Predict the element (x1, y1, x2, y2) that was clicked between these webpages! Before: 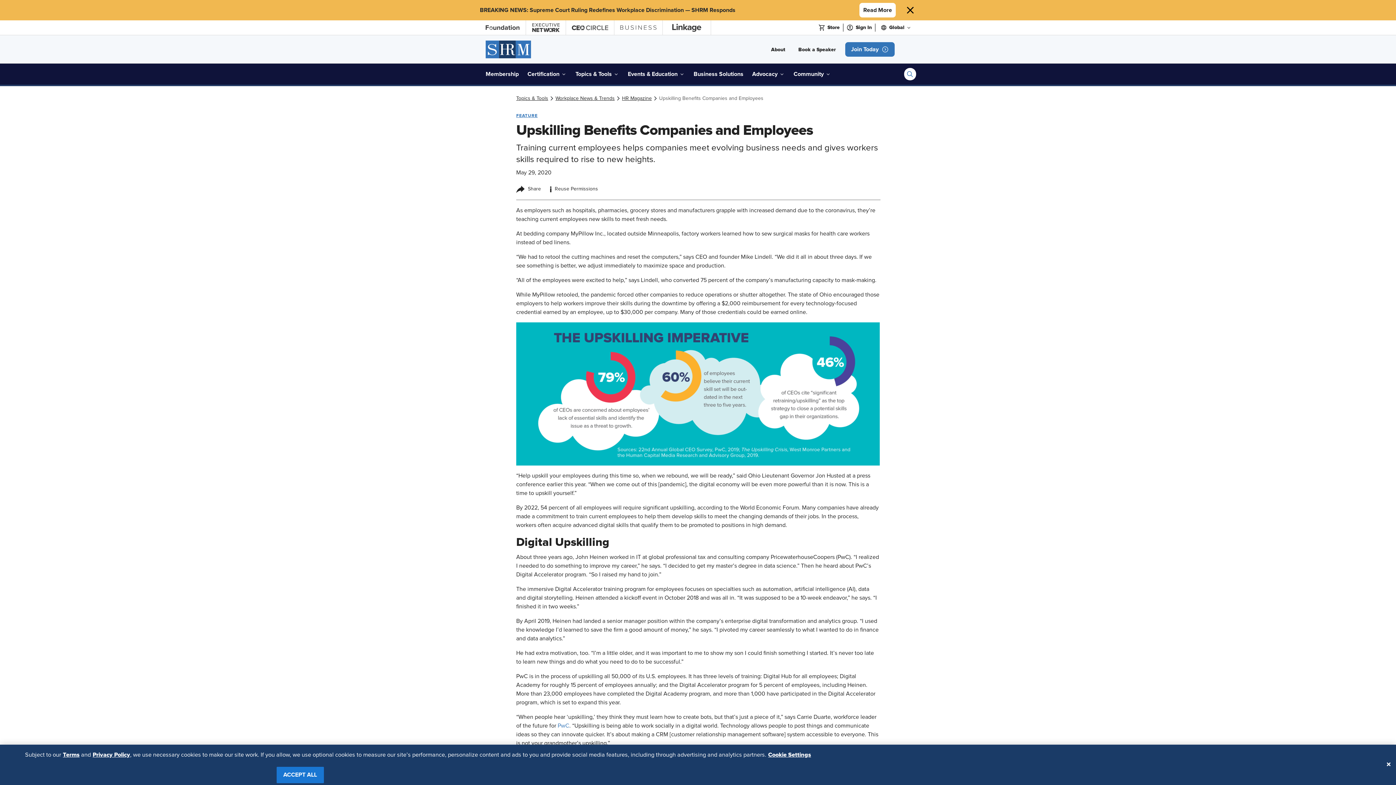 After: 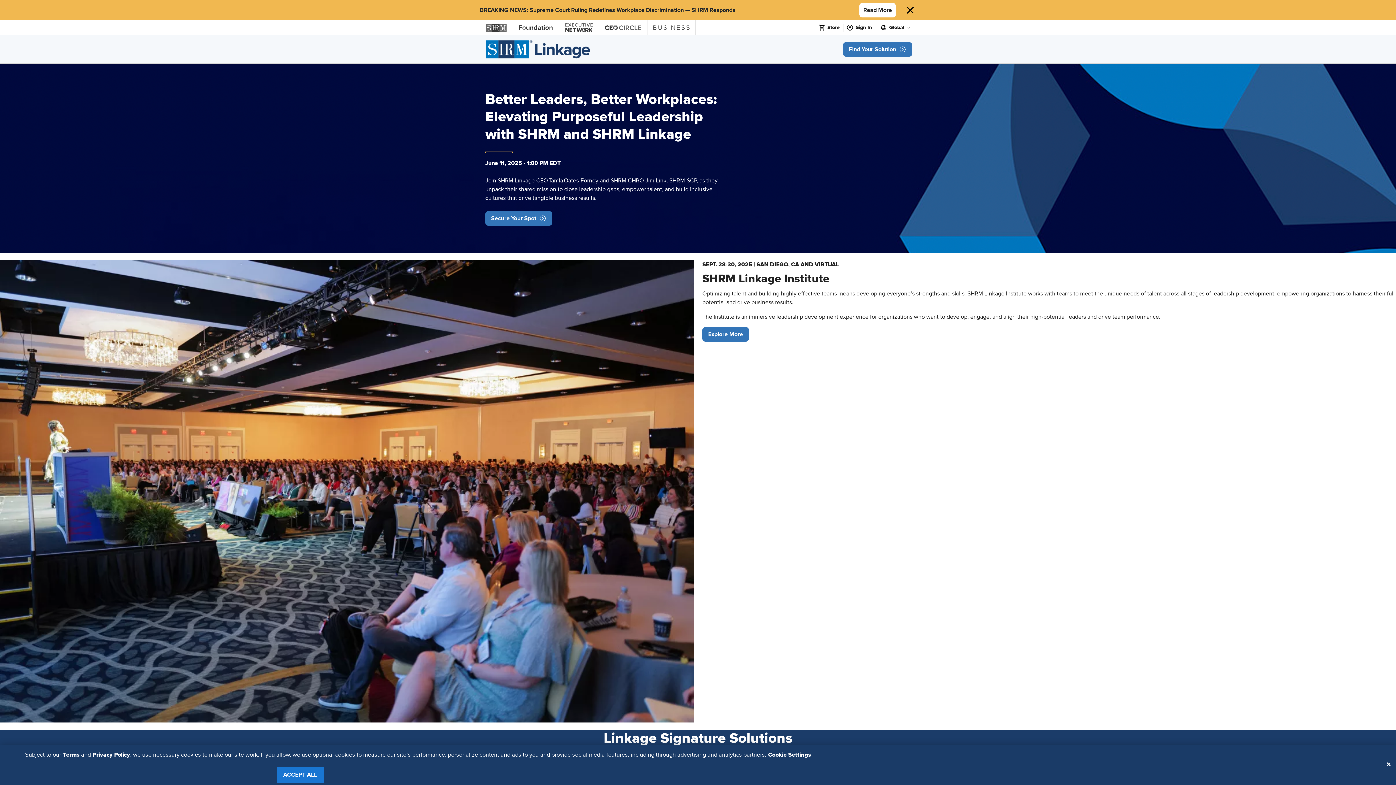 Action: label: Linkage bbox: (662, 20, 710, 34)